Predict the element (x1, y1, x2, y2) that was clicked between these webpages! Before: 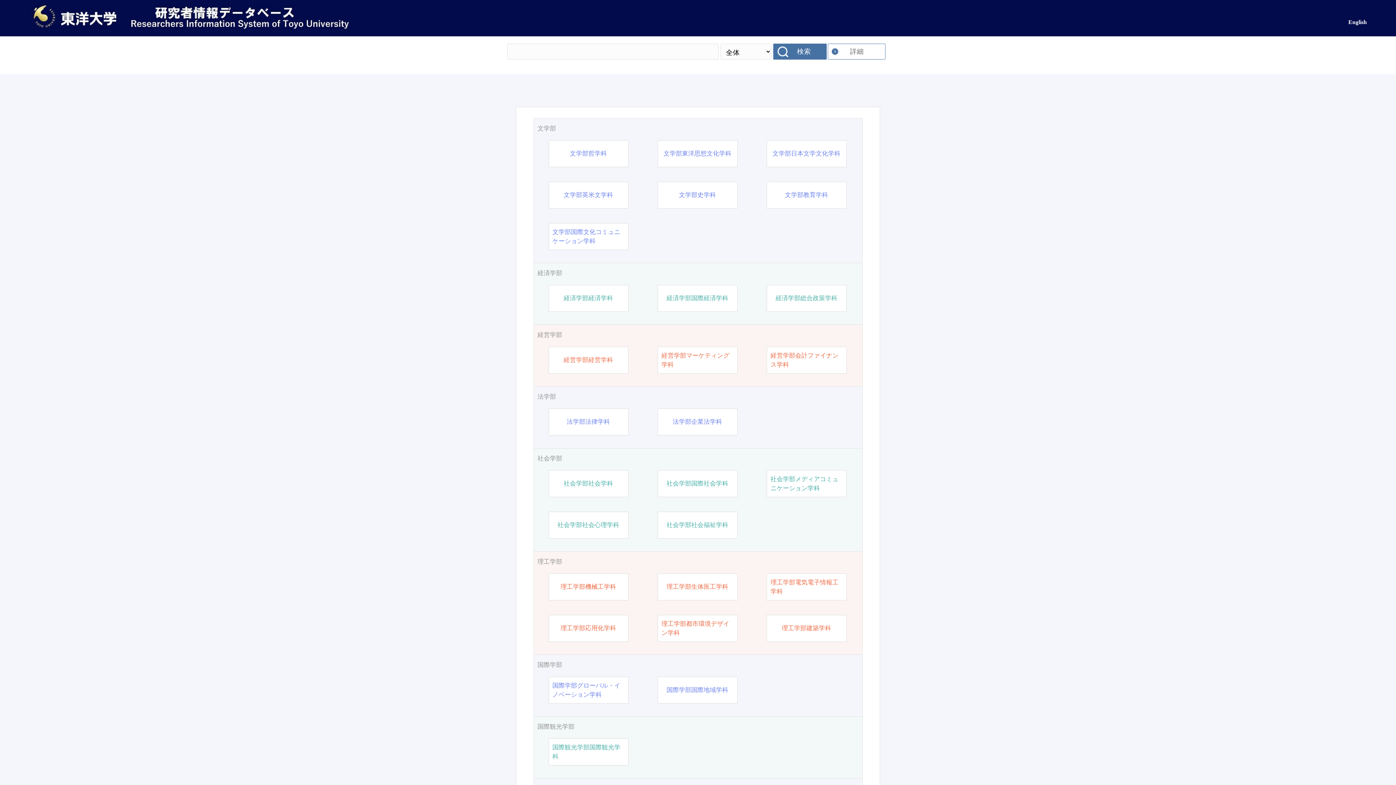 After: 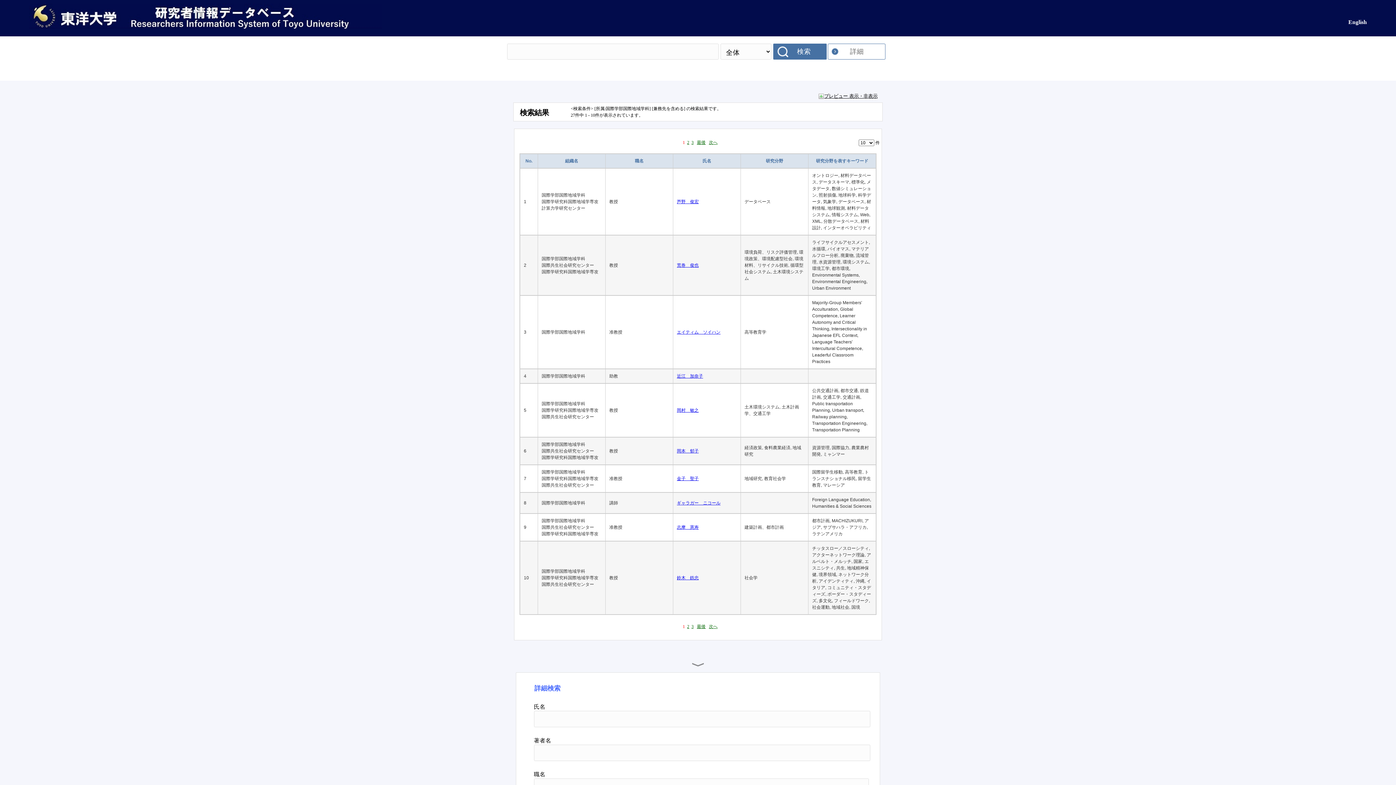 Action: bbox: (666, 685, 728, 694) label: 国際学部国際地域学科